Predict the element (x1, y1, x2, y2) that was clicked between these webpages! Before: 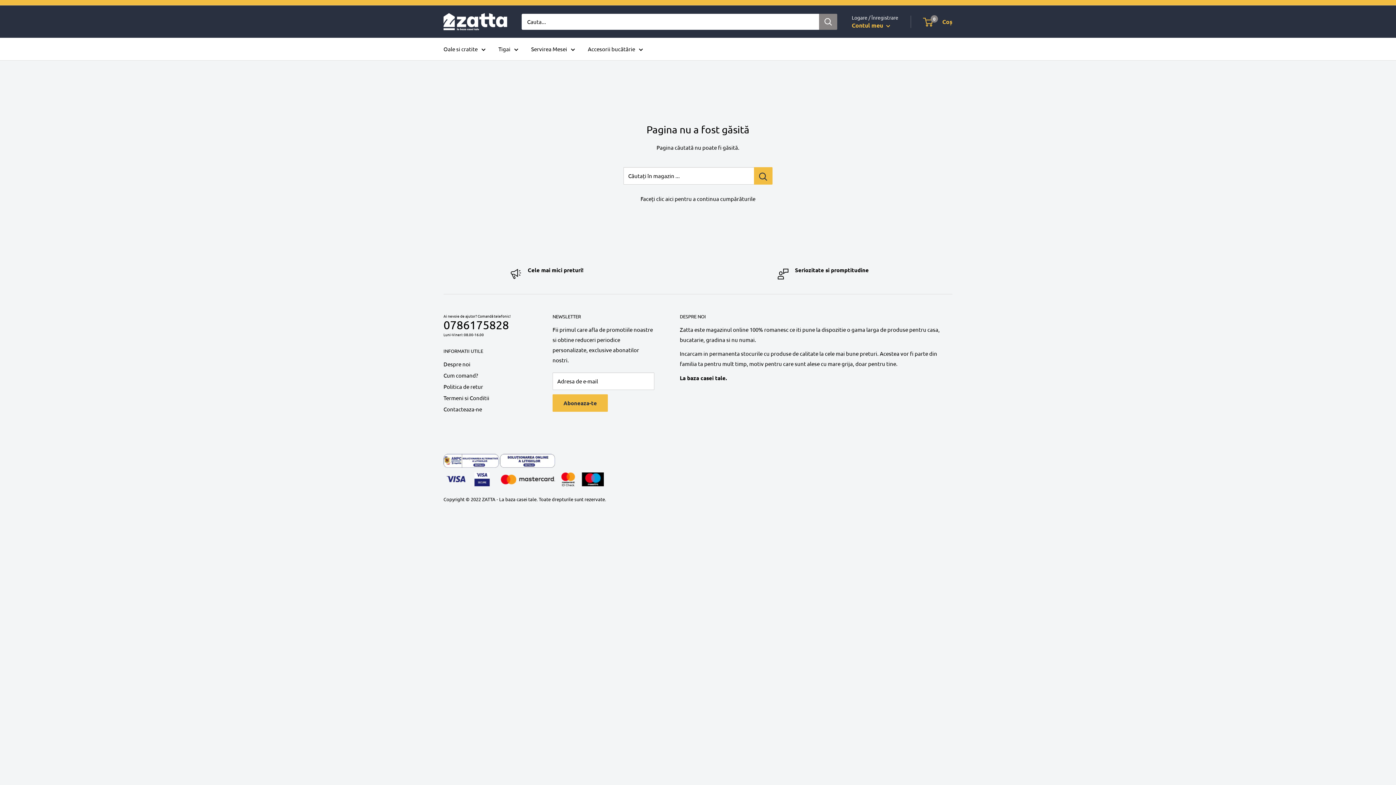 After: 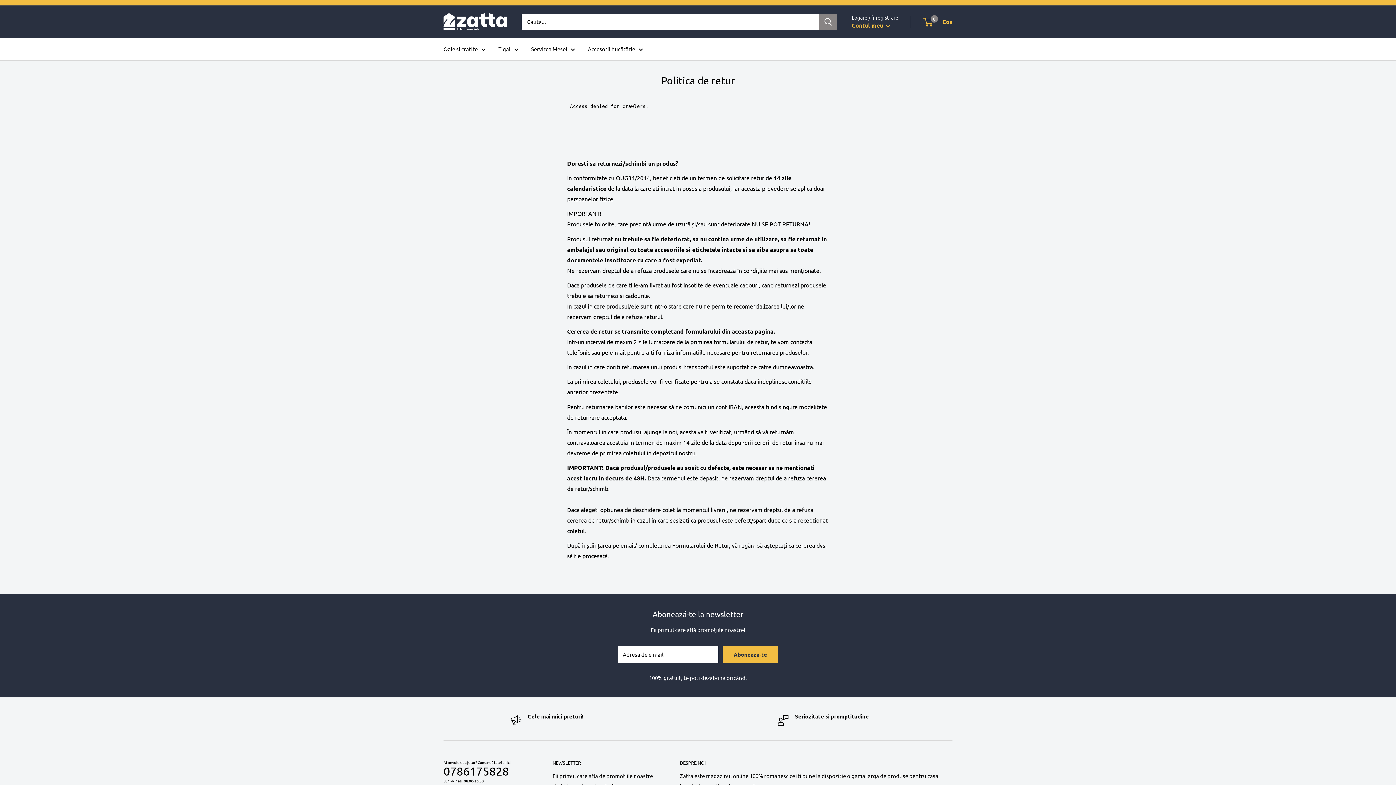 Action: label: Politica de retur bbox: (443, 380, 527, 392)